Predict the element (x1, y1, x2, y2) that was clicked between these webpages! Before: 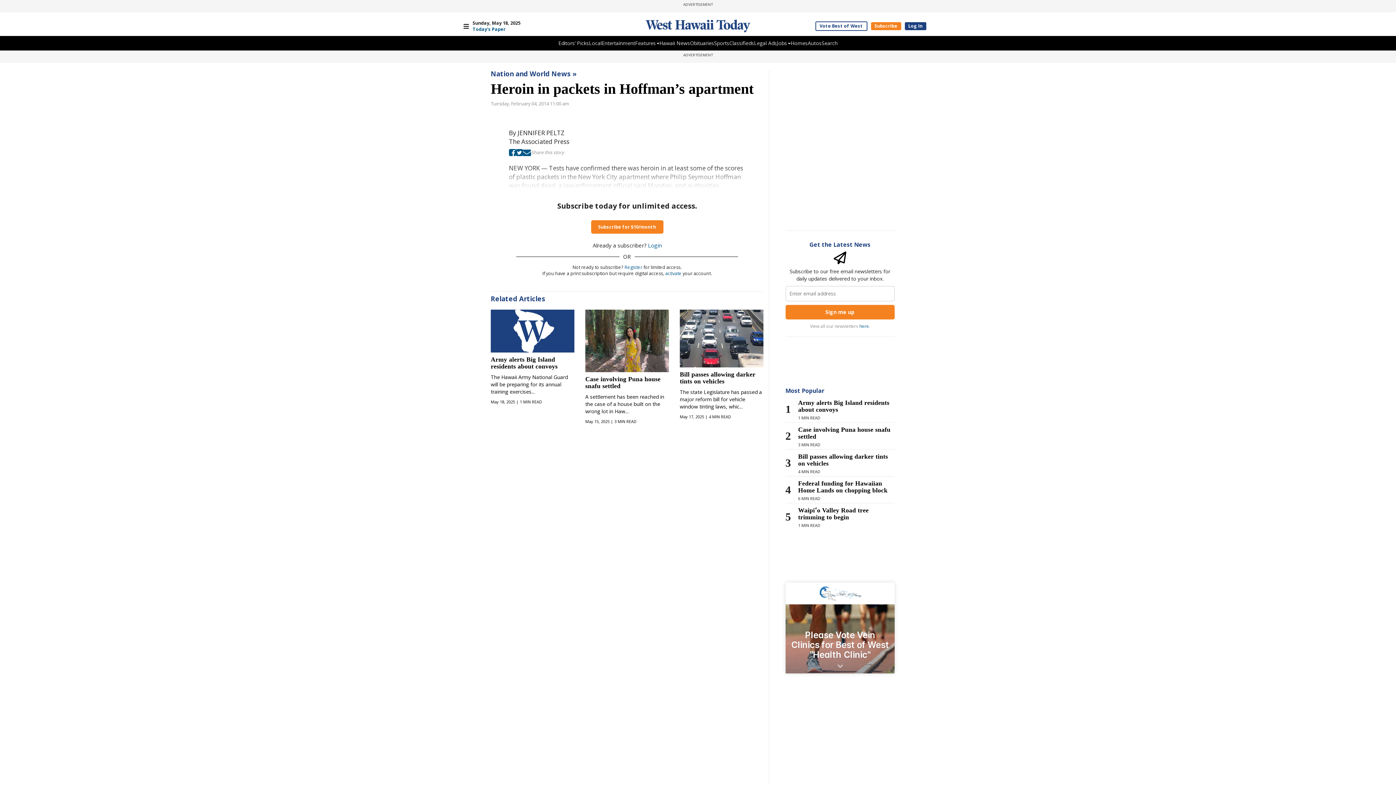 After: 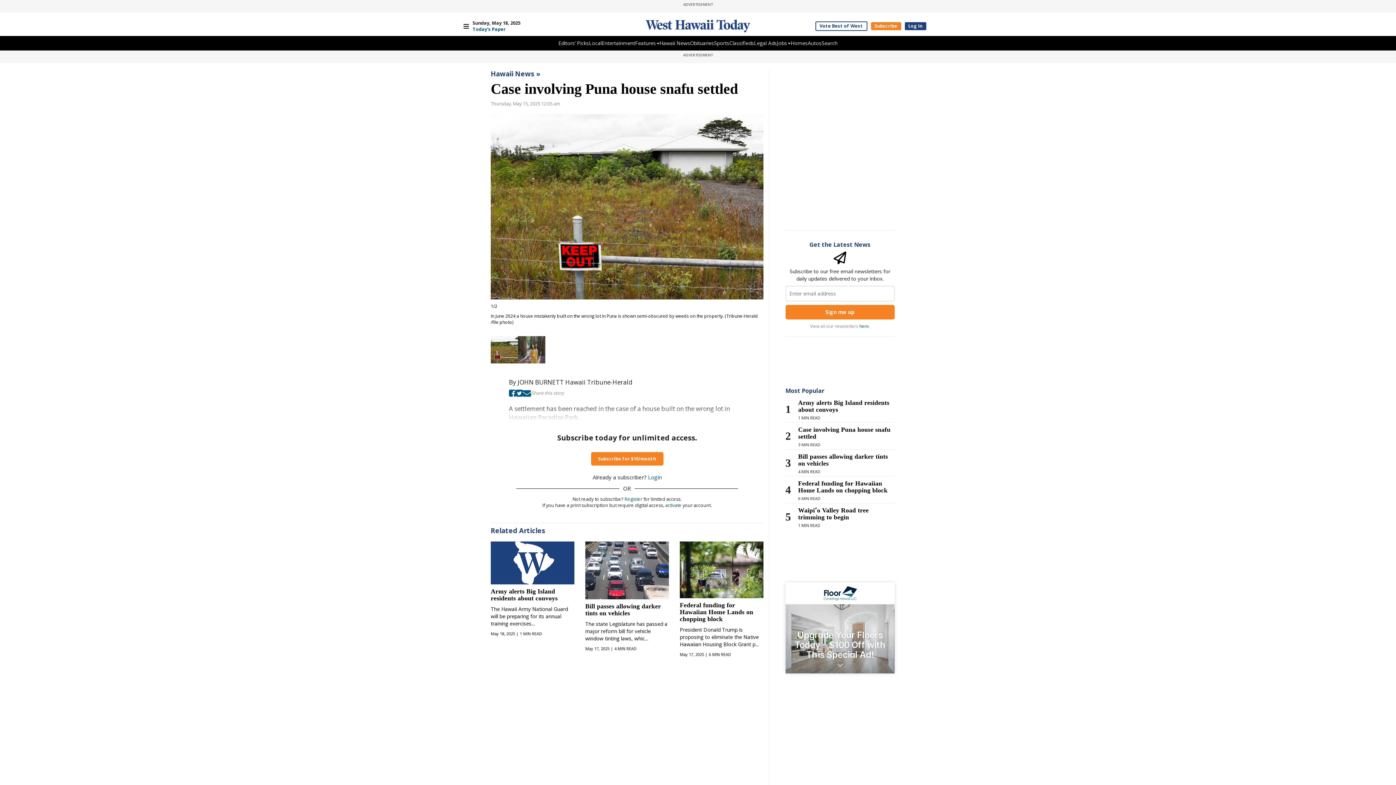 Action: label: Case involving Puna house snafu settled bbox: (798, 426, 894, 440)